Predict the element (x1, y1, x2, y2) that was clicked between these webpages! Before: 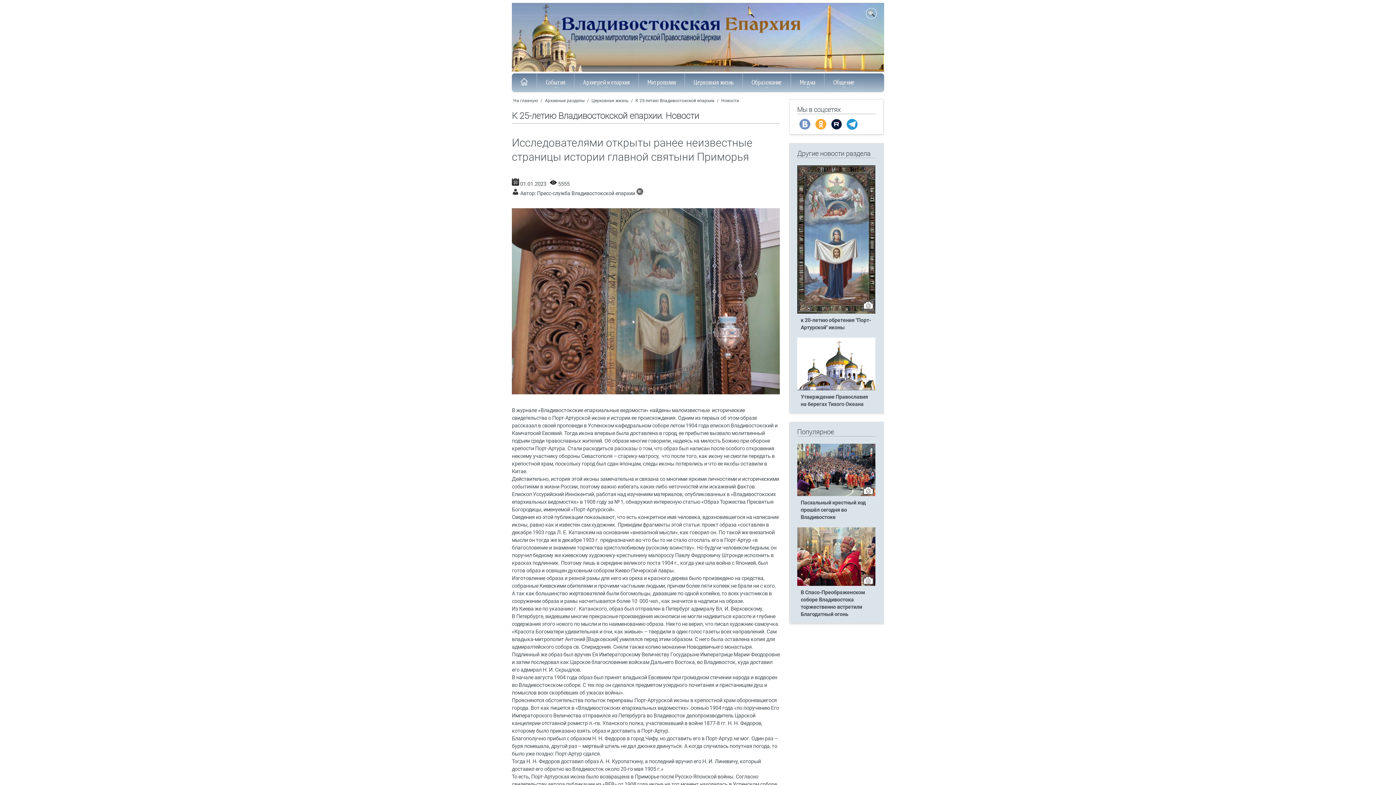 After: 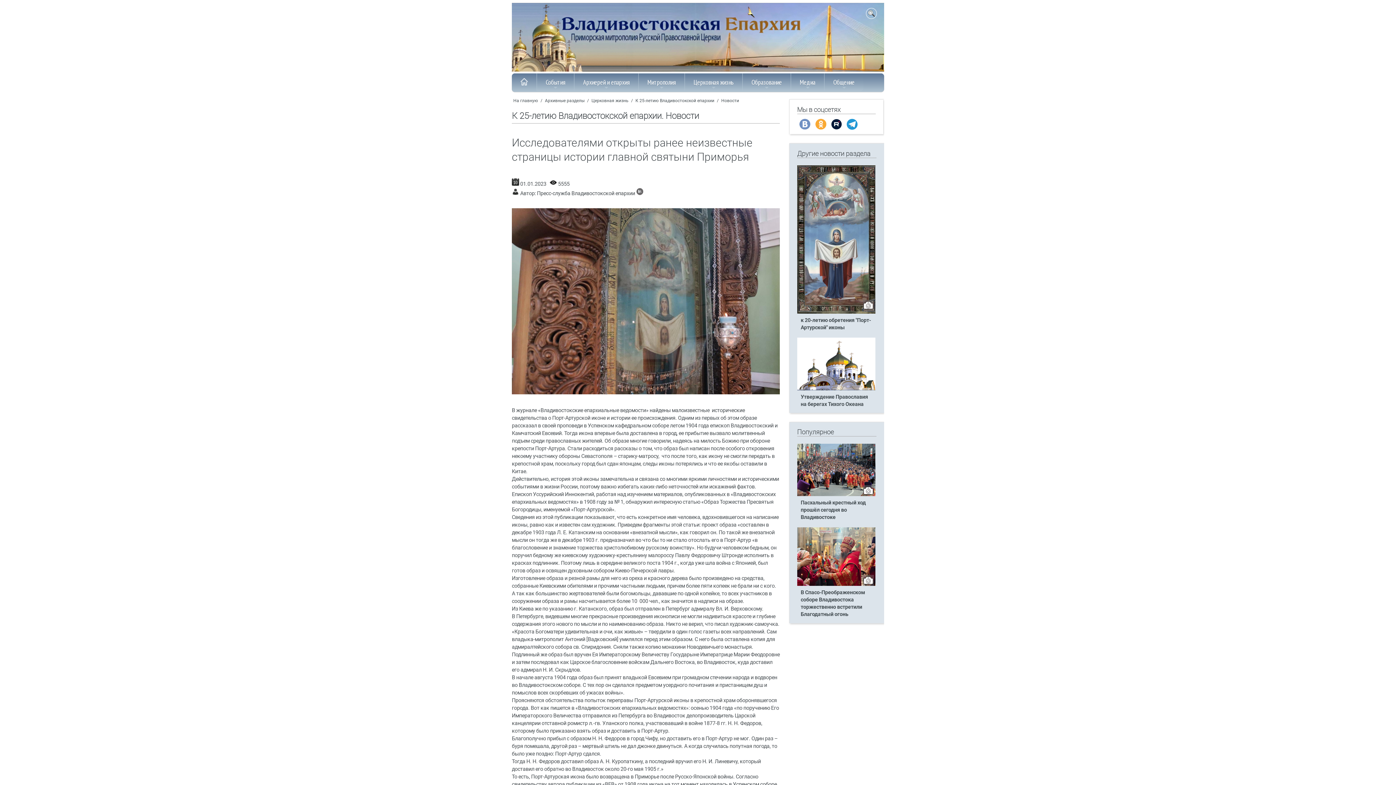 Action: bbox: (799, 125, 810, 131)